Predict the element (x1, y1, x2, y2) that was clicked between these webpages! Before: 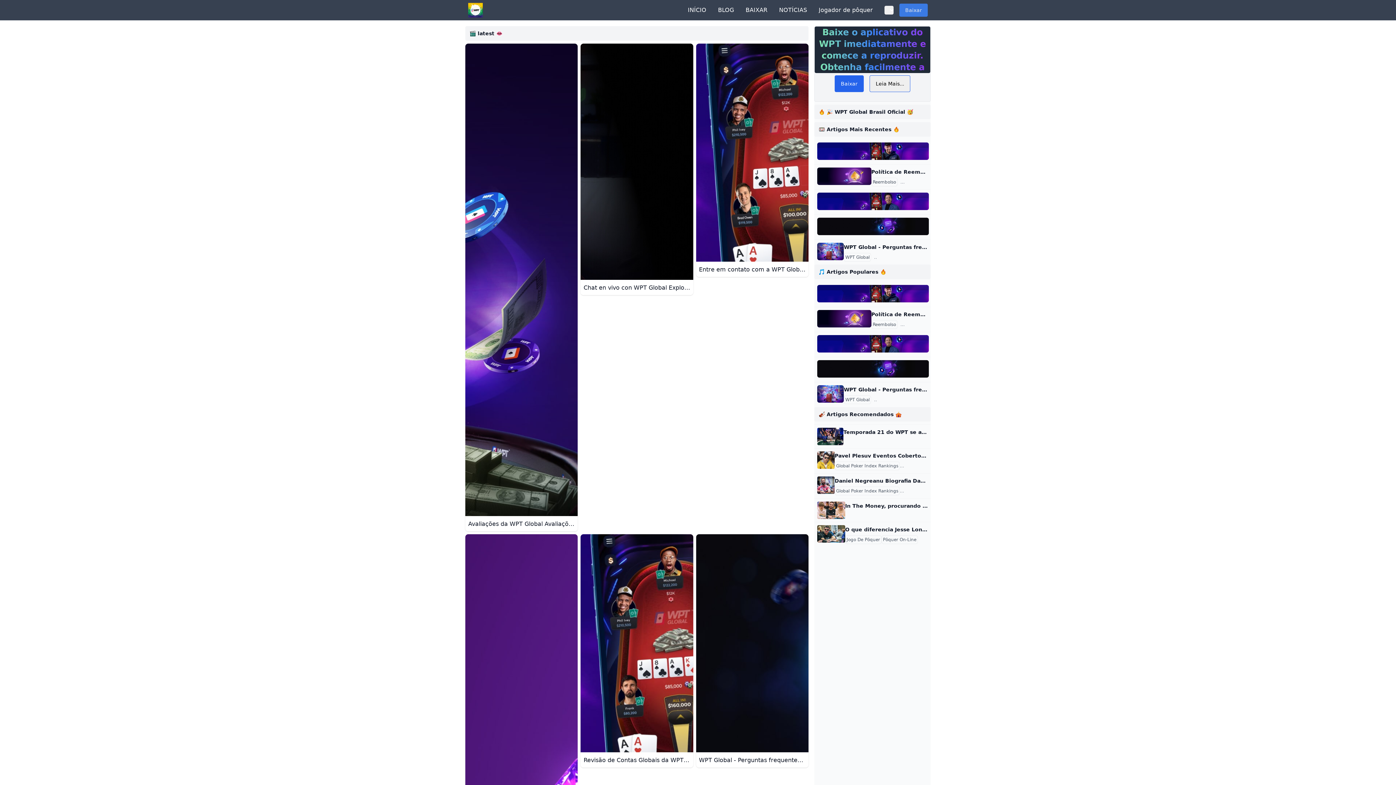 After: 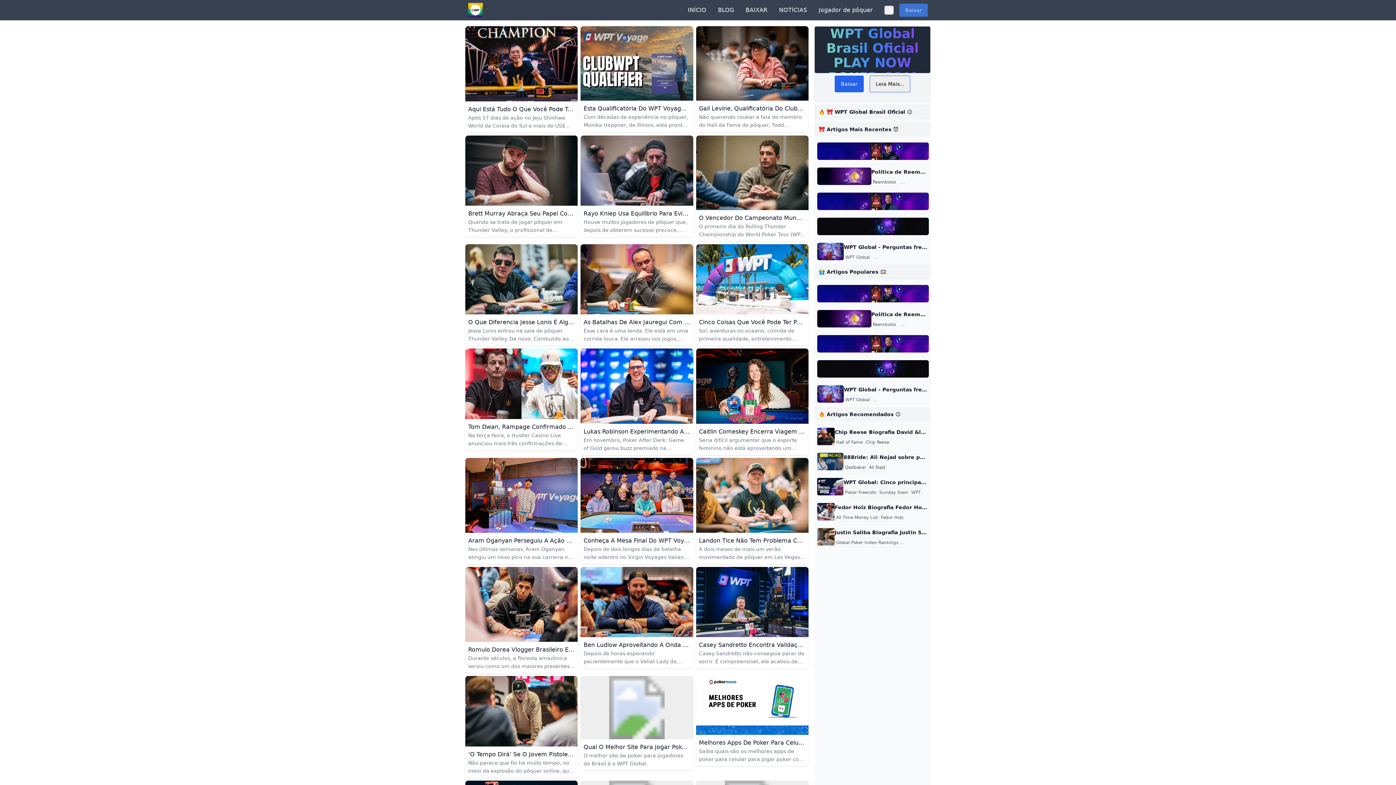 Action: bbox: (845, 254, 869, 260) label: WPT Global